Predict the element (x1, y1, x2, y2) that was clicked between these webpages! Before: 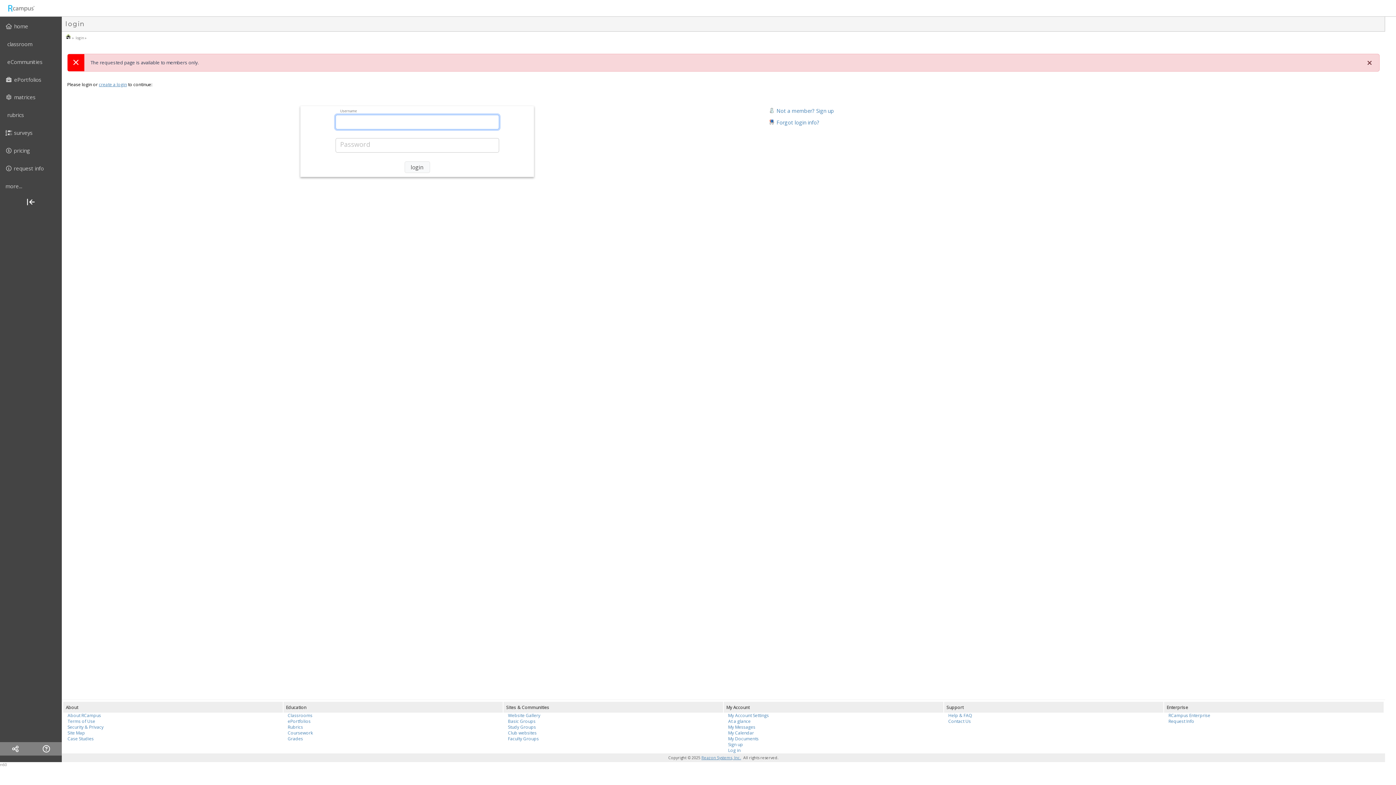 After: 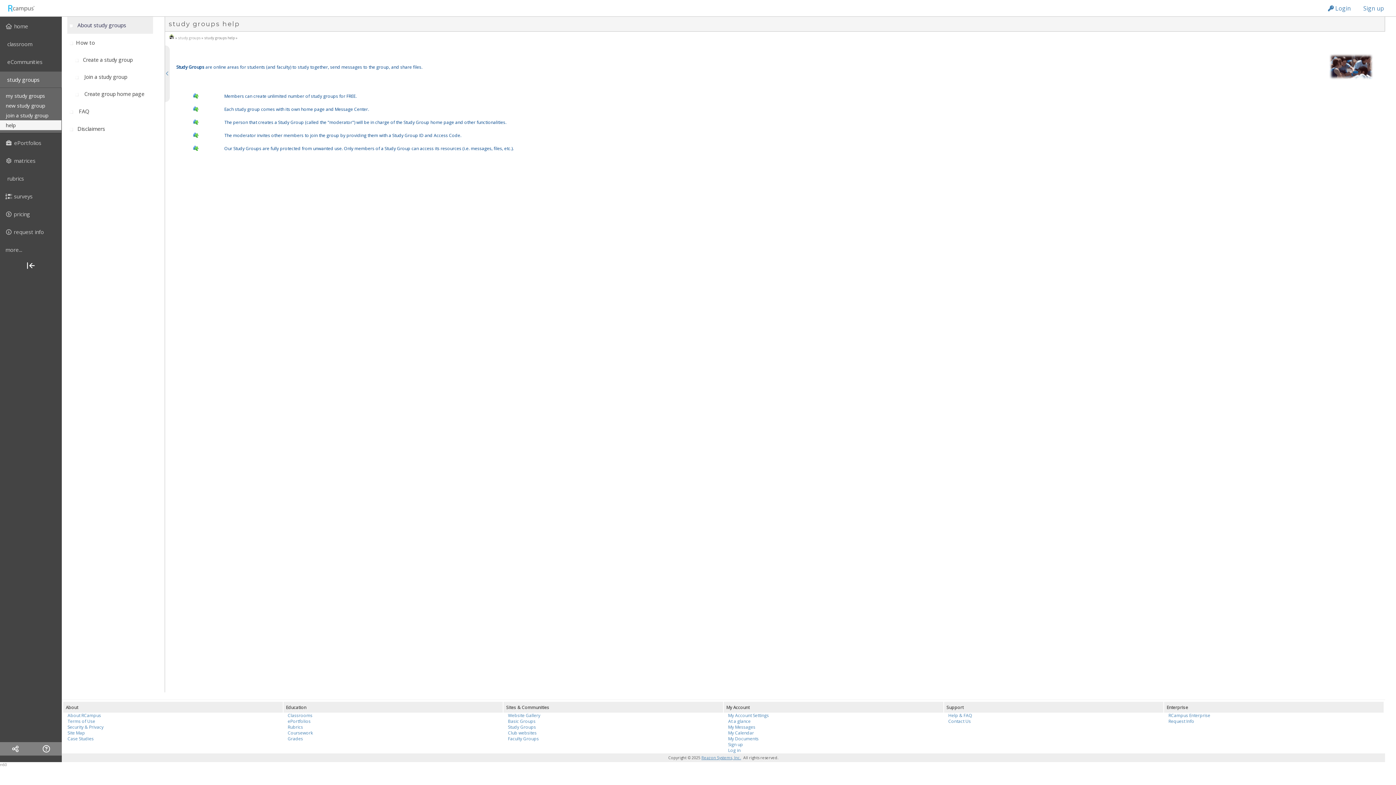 Action: label: Study Groups bbox: (507, 723, 536, 731)